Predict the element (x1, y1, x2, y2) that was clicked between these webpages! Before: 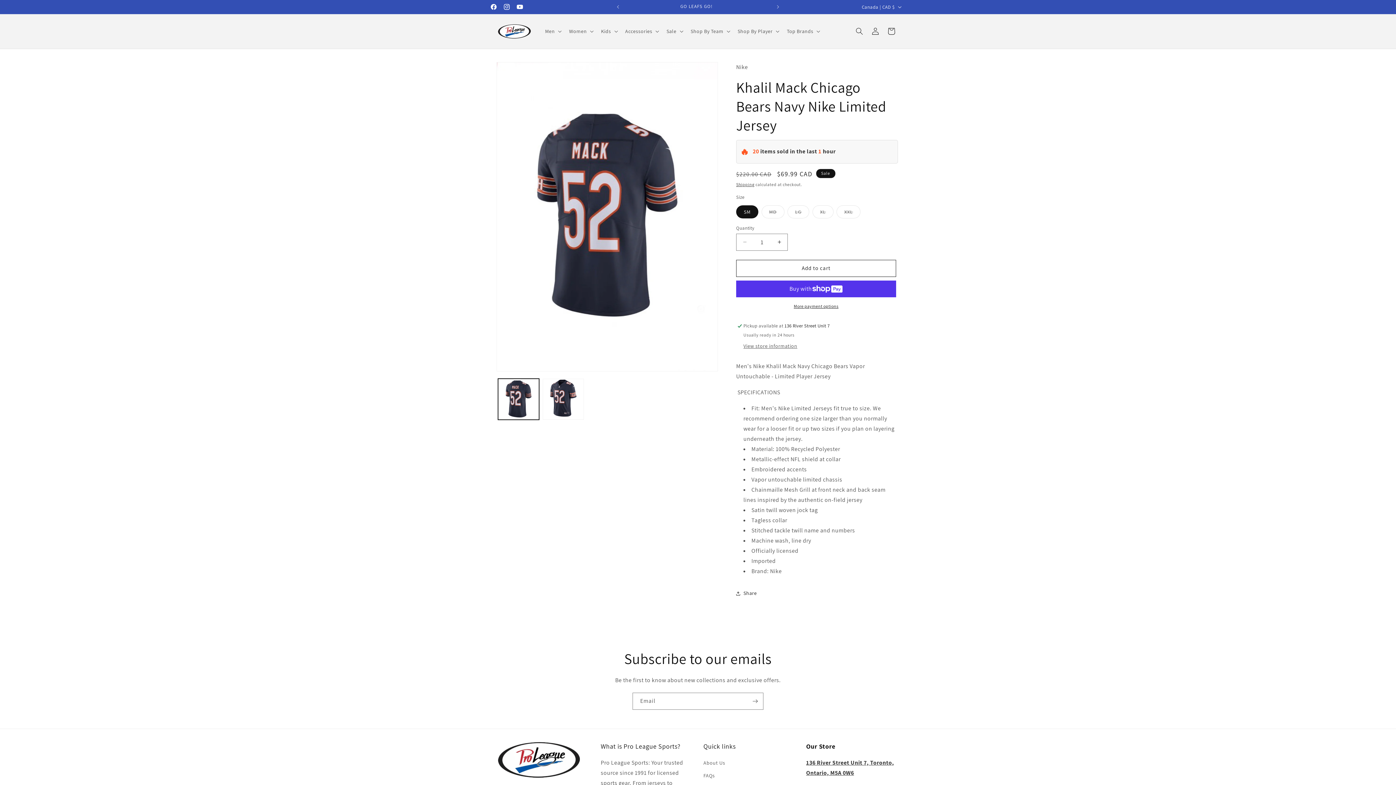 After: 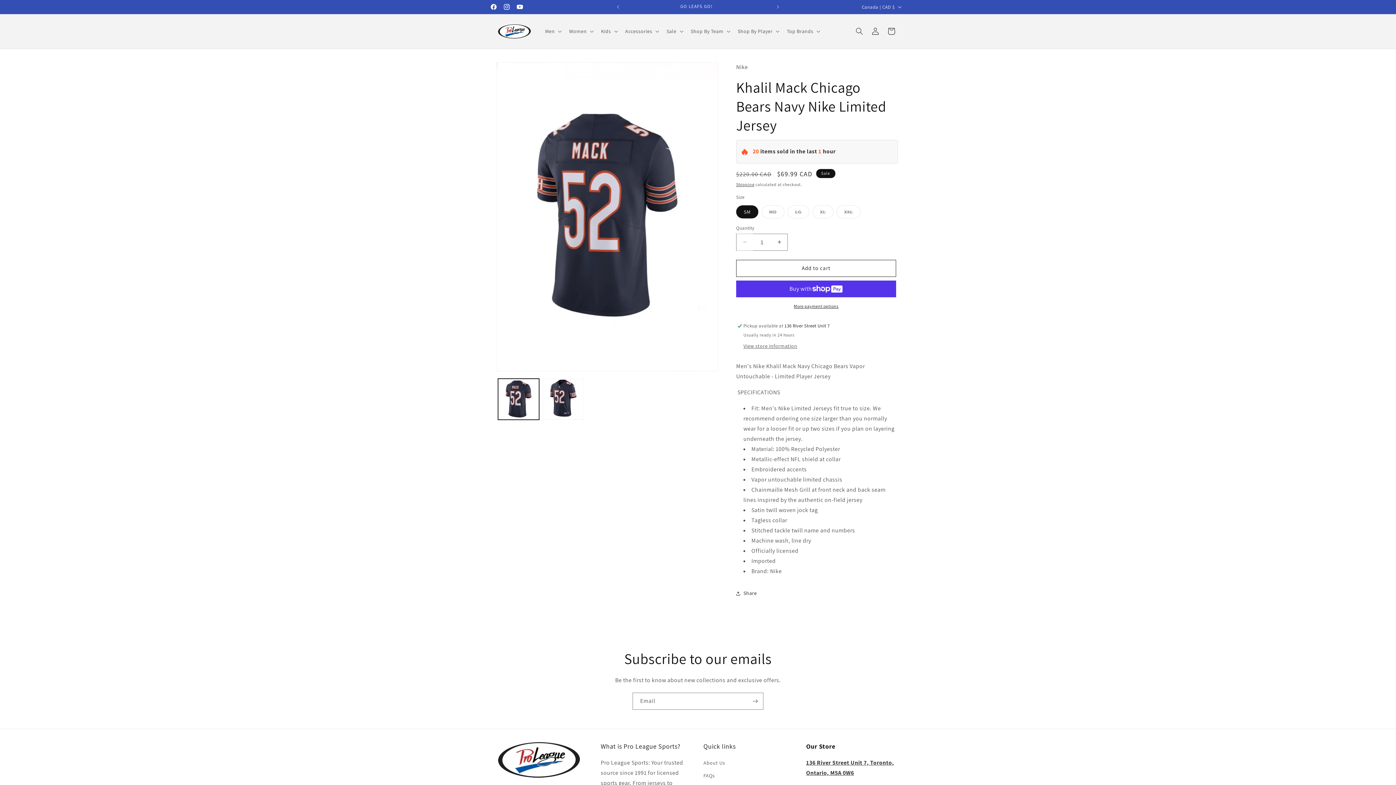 Action: bbox: (736, 233, 753, 250) label: Decrease quantity for Khalil Mack Chicago Bears Navy Nike Limited Jersey